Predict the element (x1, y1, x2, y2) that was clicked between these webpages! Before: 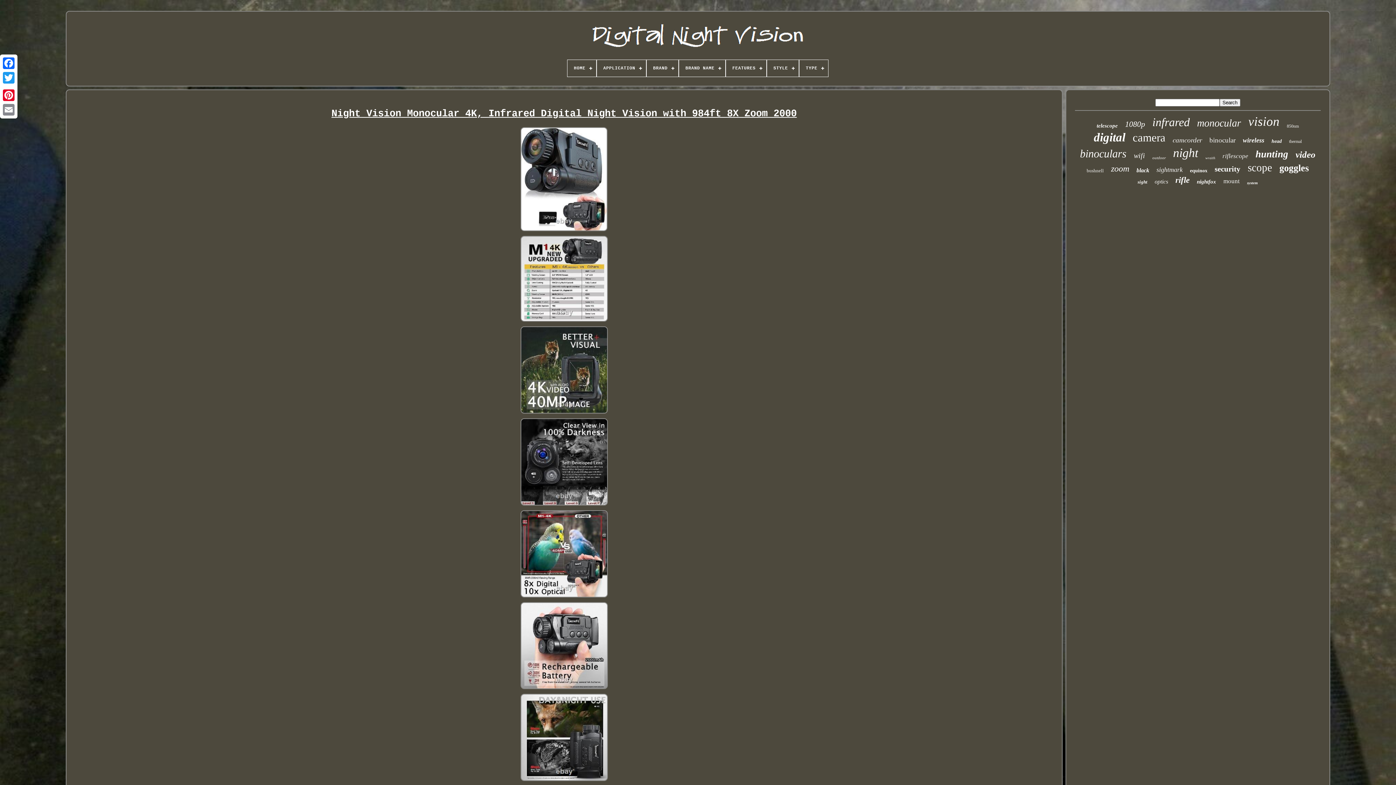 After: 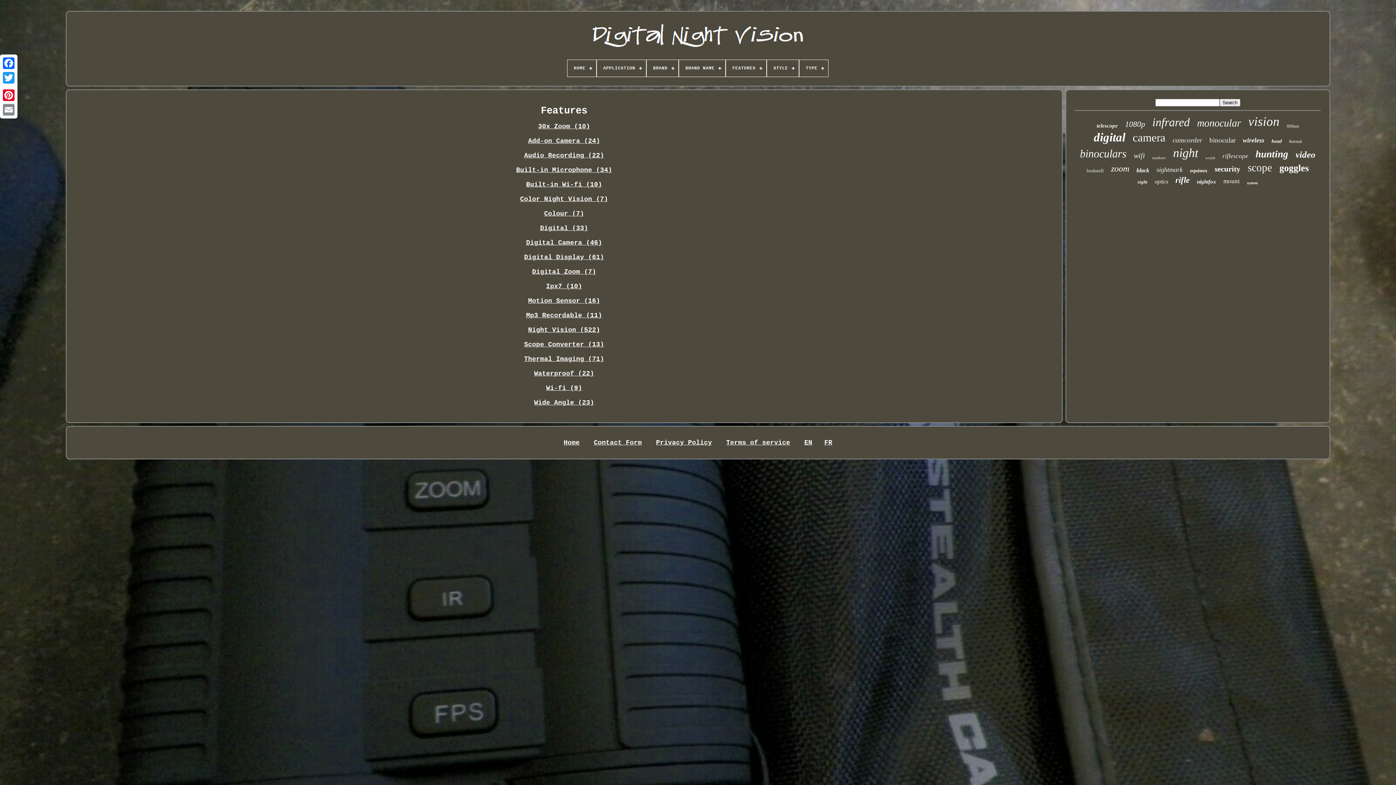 Action: label: FEATURES bbox: (726, 60, 766, 76)